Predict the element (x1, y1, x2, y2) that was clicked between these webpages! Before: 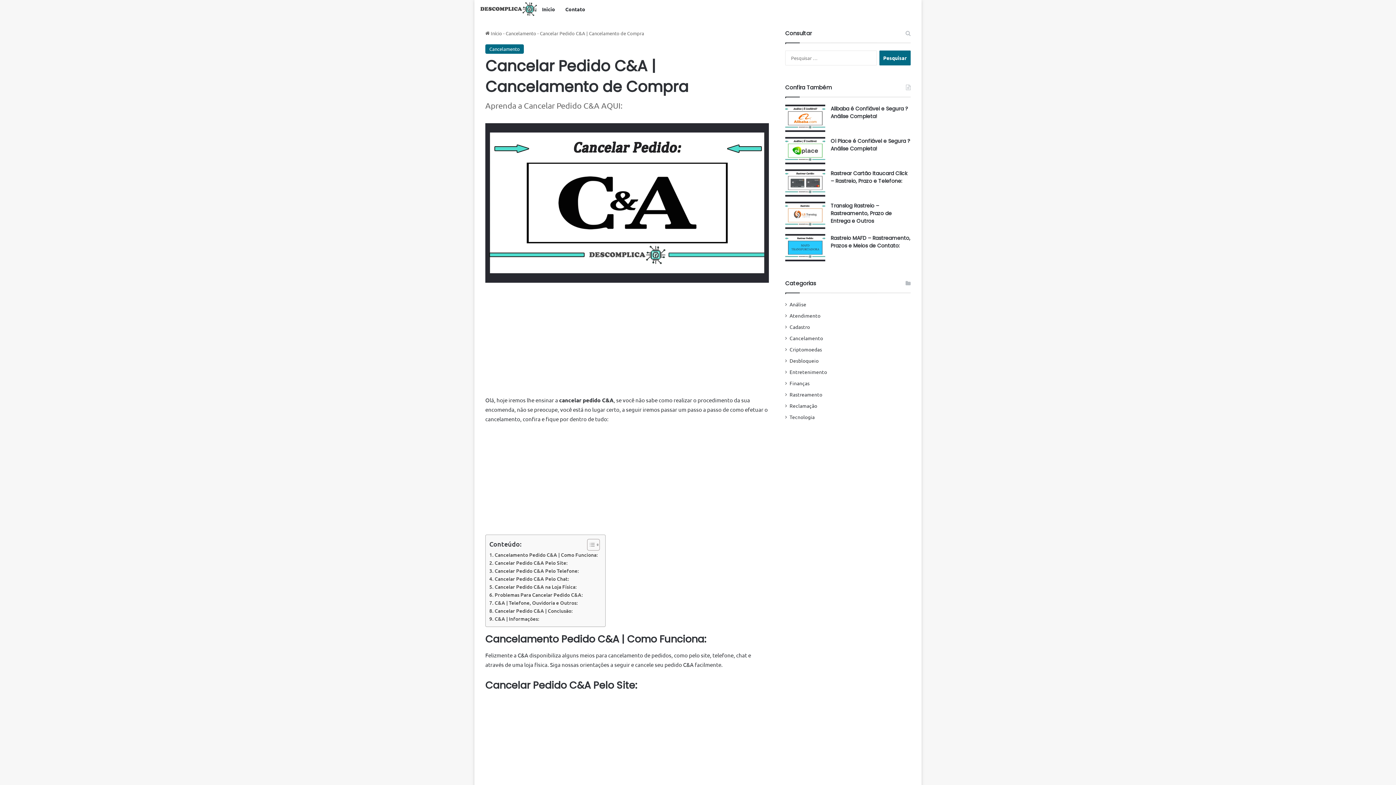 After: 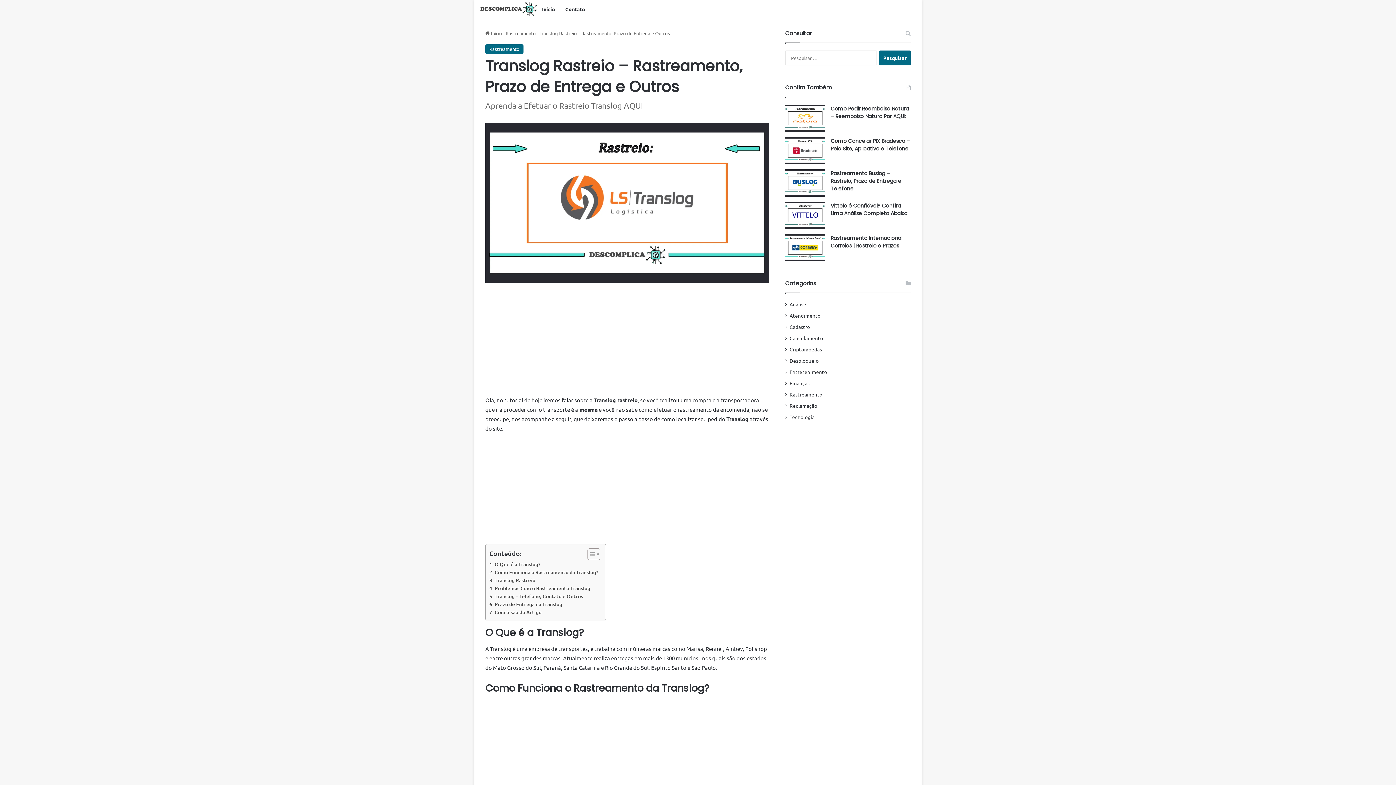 Action: label: Translog Rastreio – Rastreamento, Prazo de Entrega e Outros bbox: (785, 201, 825, 229)